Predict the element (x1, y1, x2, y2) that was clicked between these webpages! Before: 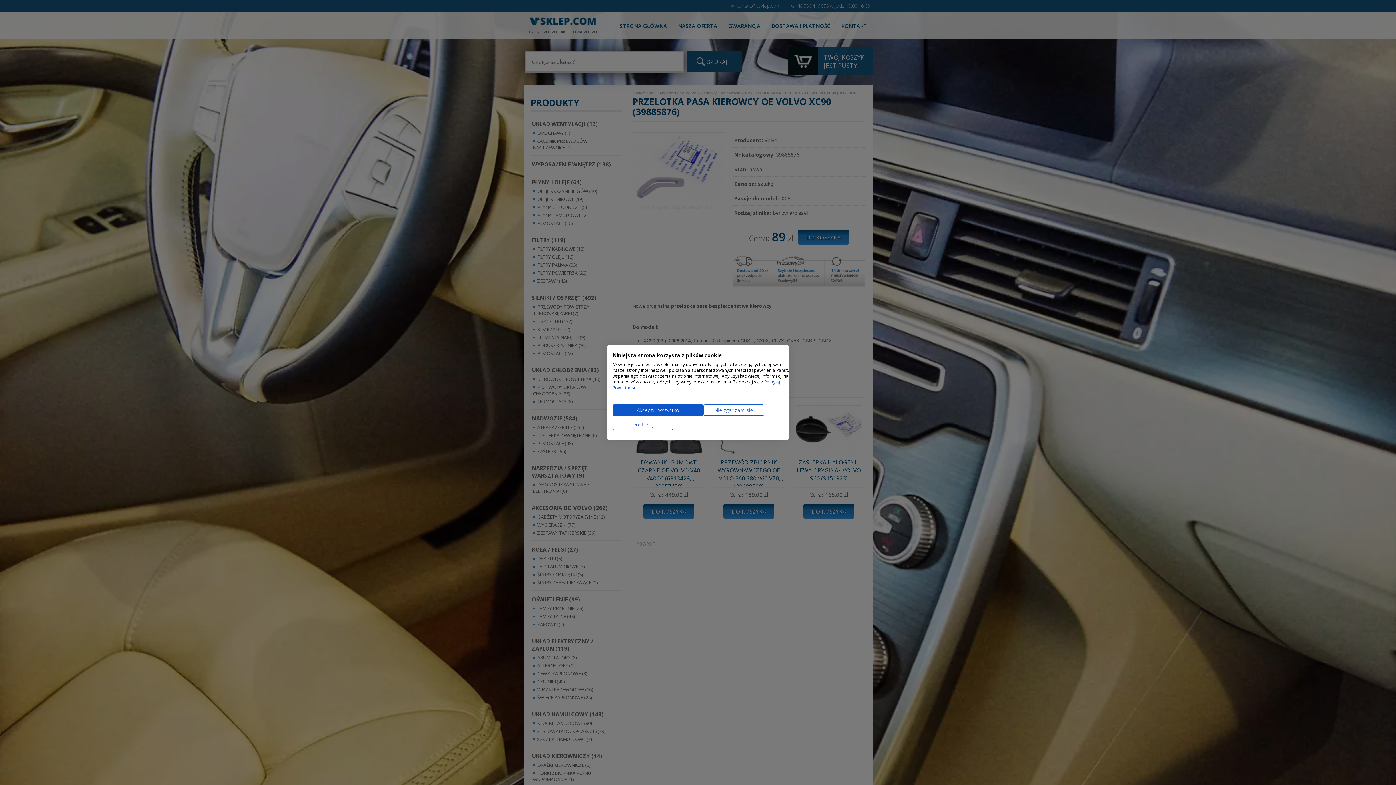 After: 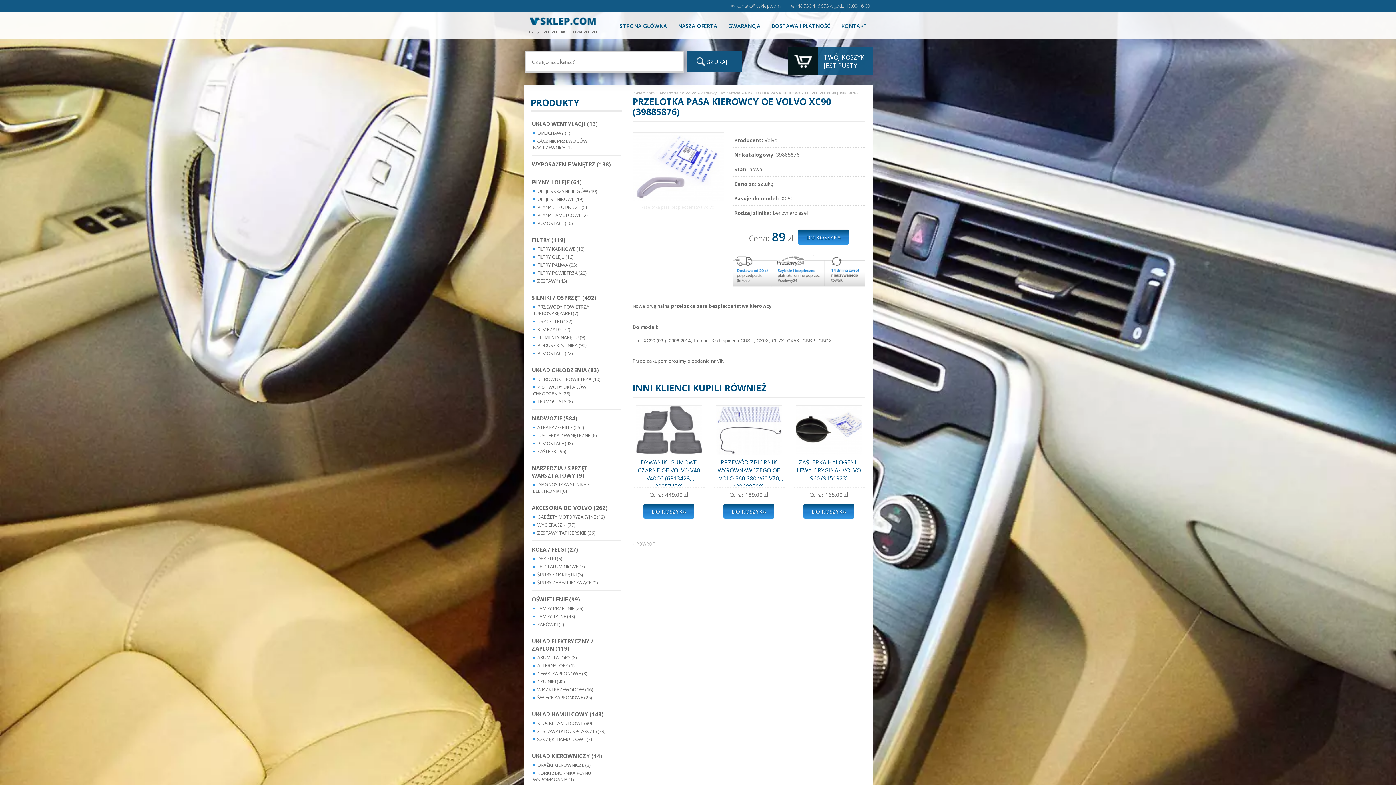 Action: bbox: (612, 404, 703, 416) label: Zaakceptuj wszystkie cookies